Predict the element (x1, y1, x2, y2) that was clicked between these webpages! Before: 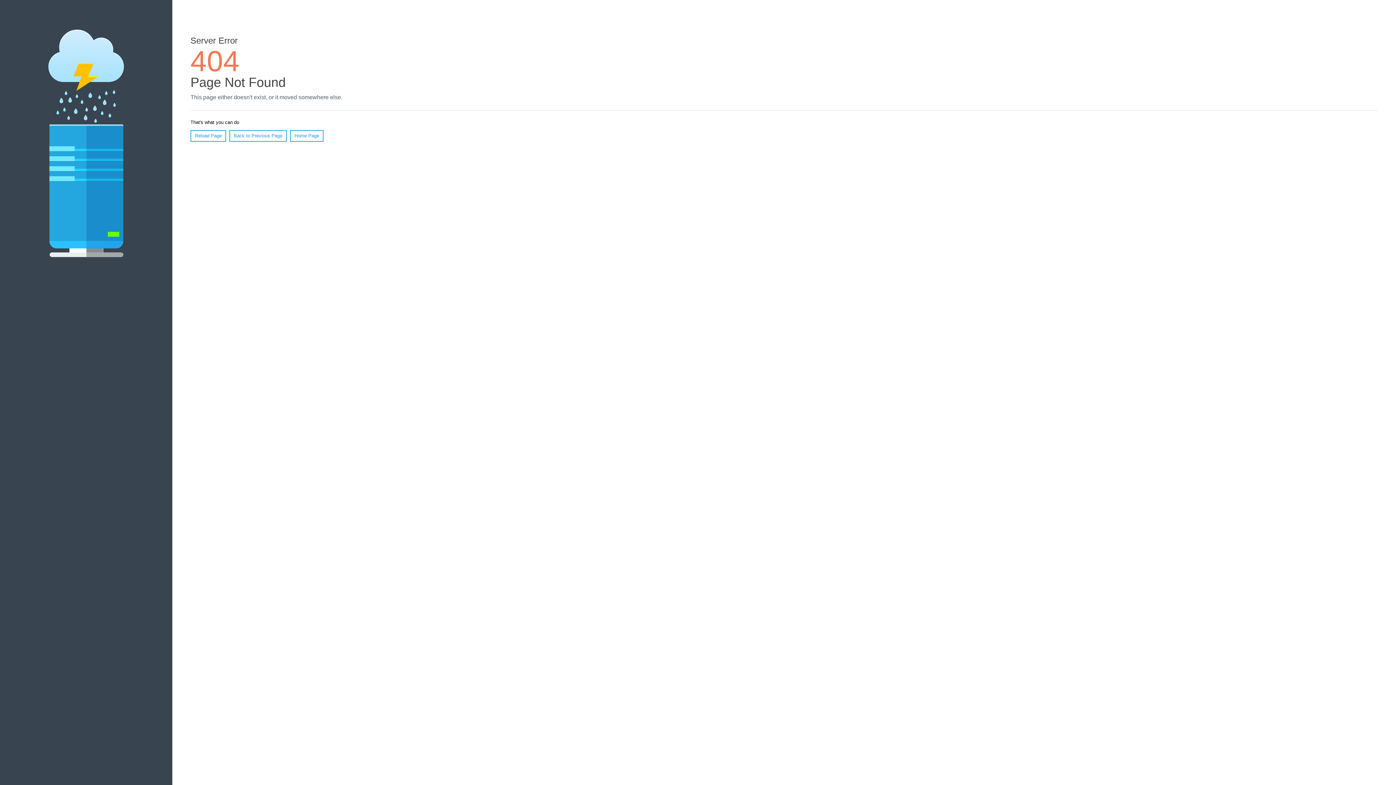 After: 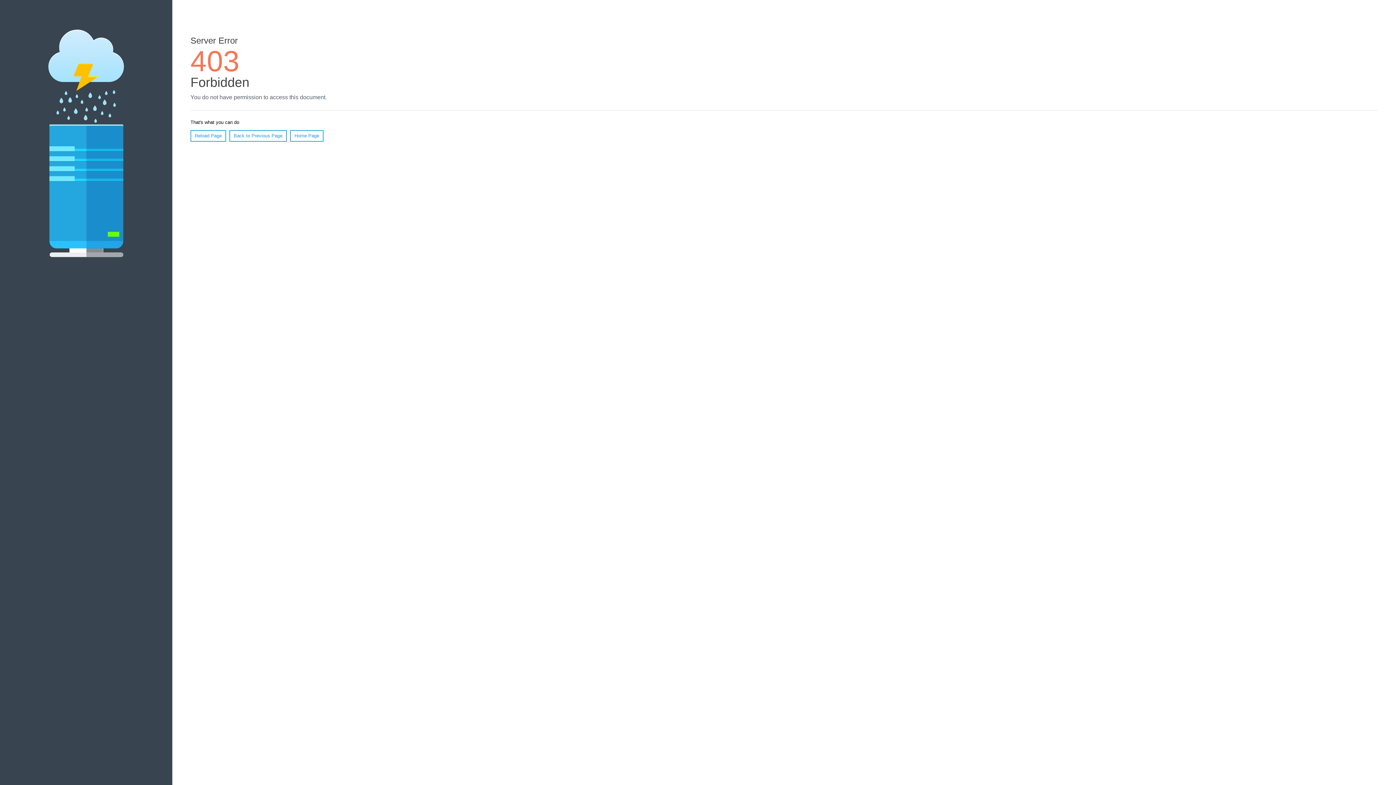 Action: bbox: (290, 130, 323, 141) label: Home Page